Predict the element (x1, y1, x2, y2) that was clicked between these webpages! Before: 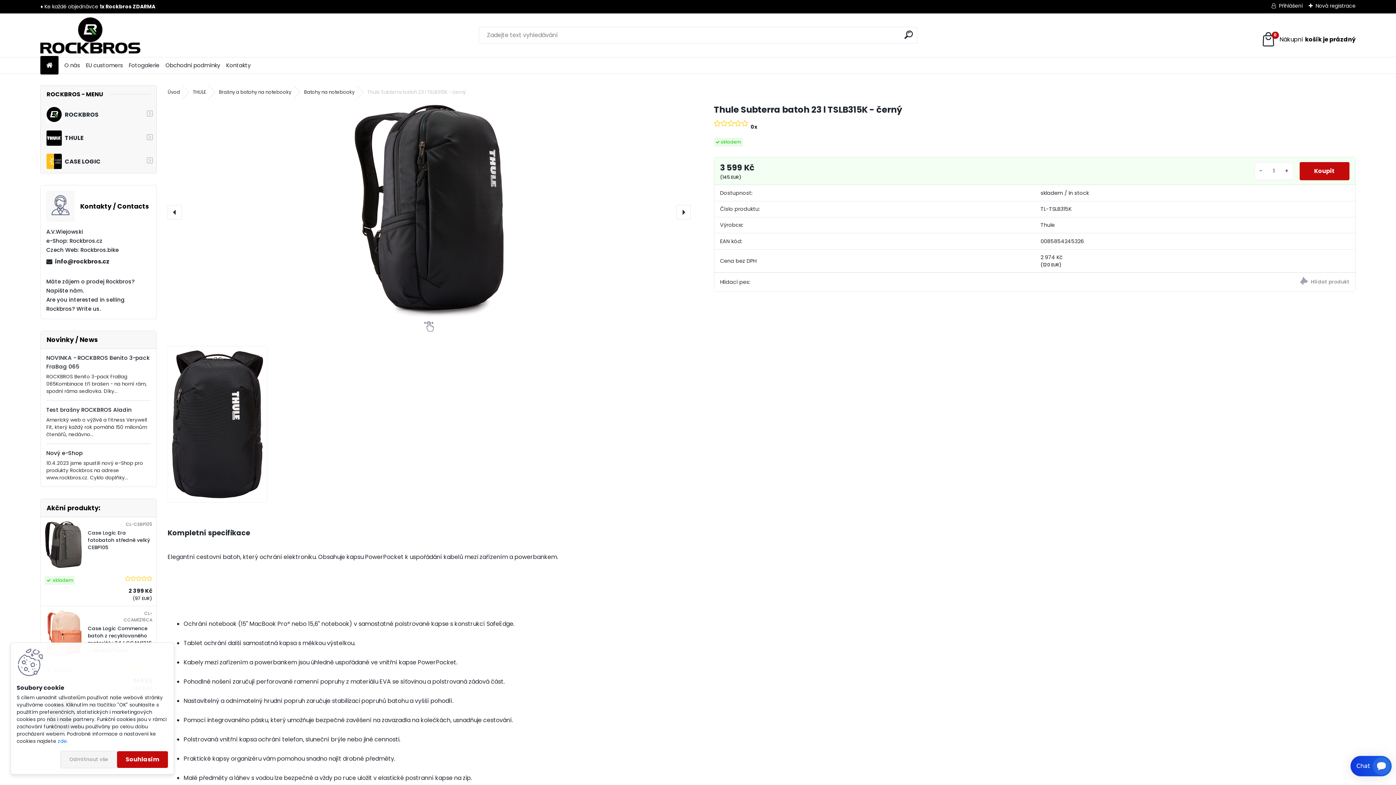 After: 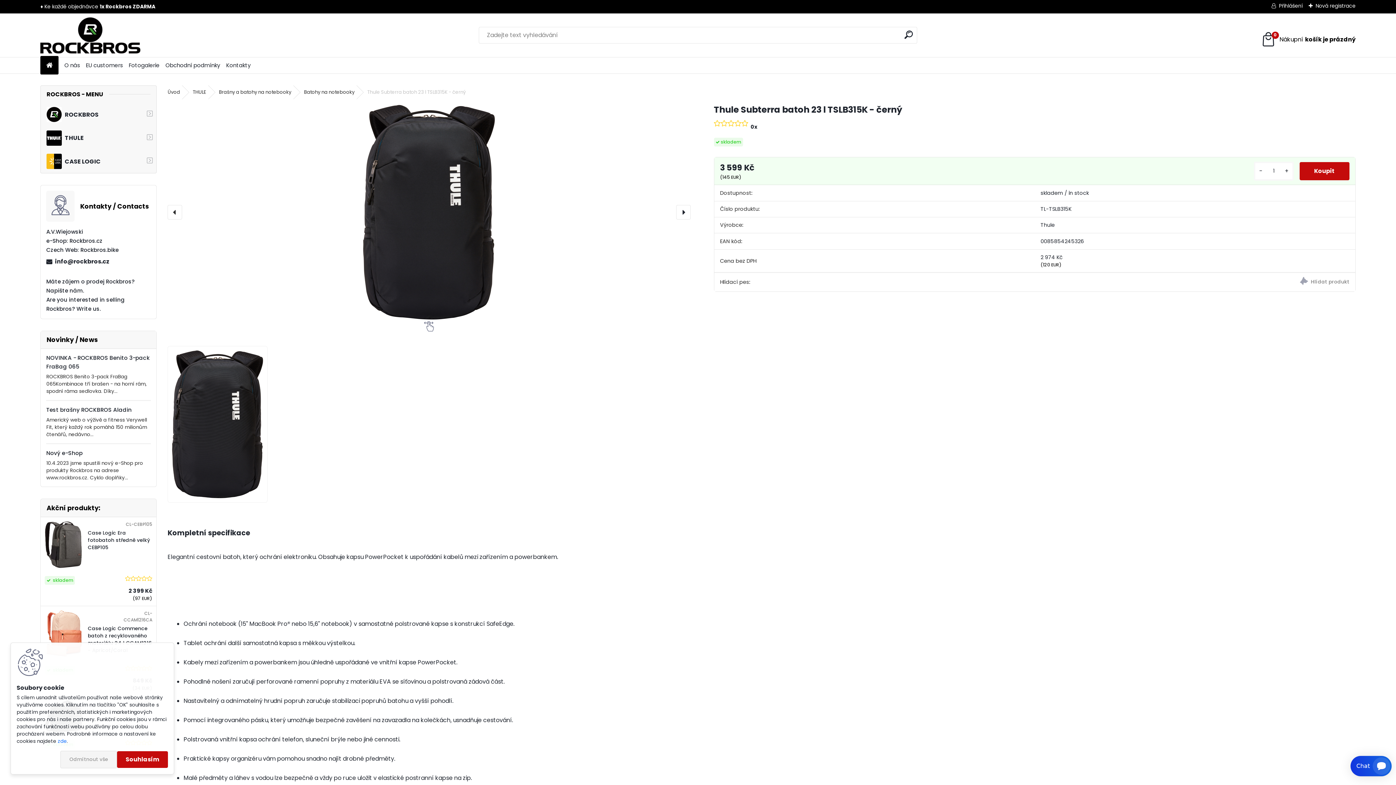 Action: bbox: (676, 205, 690, 219)